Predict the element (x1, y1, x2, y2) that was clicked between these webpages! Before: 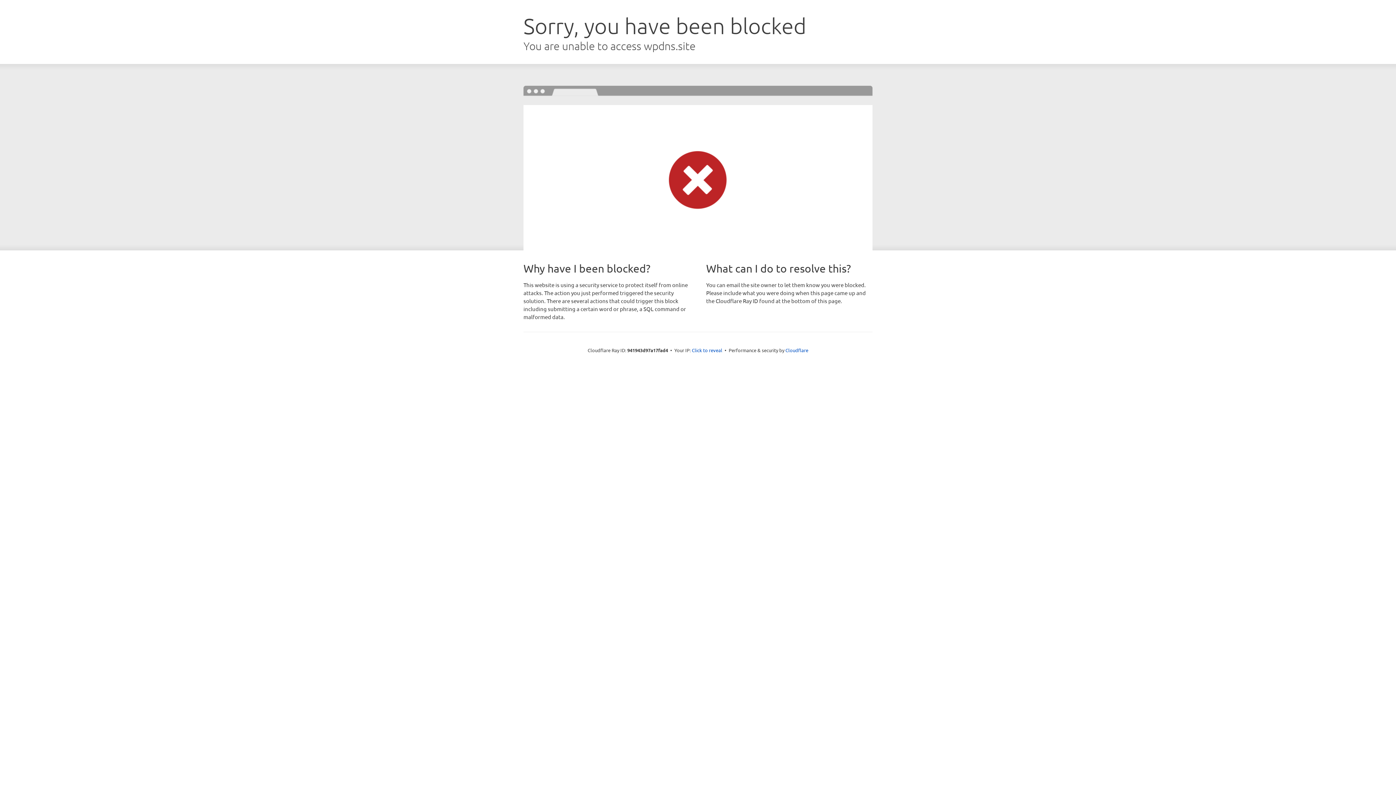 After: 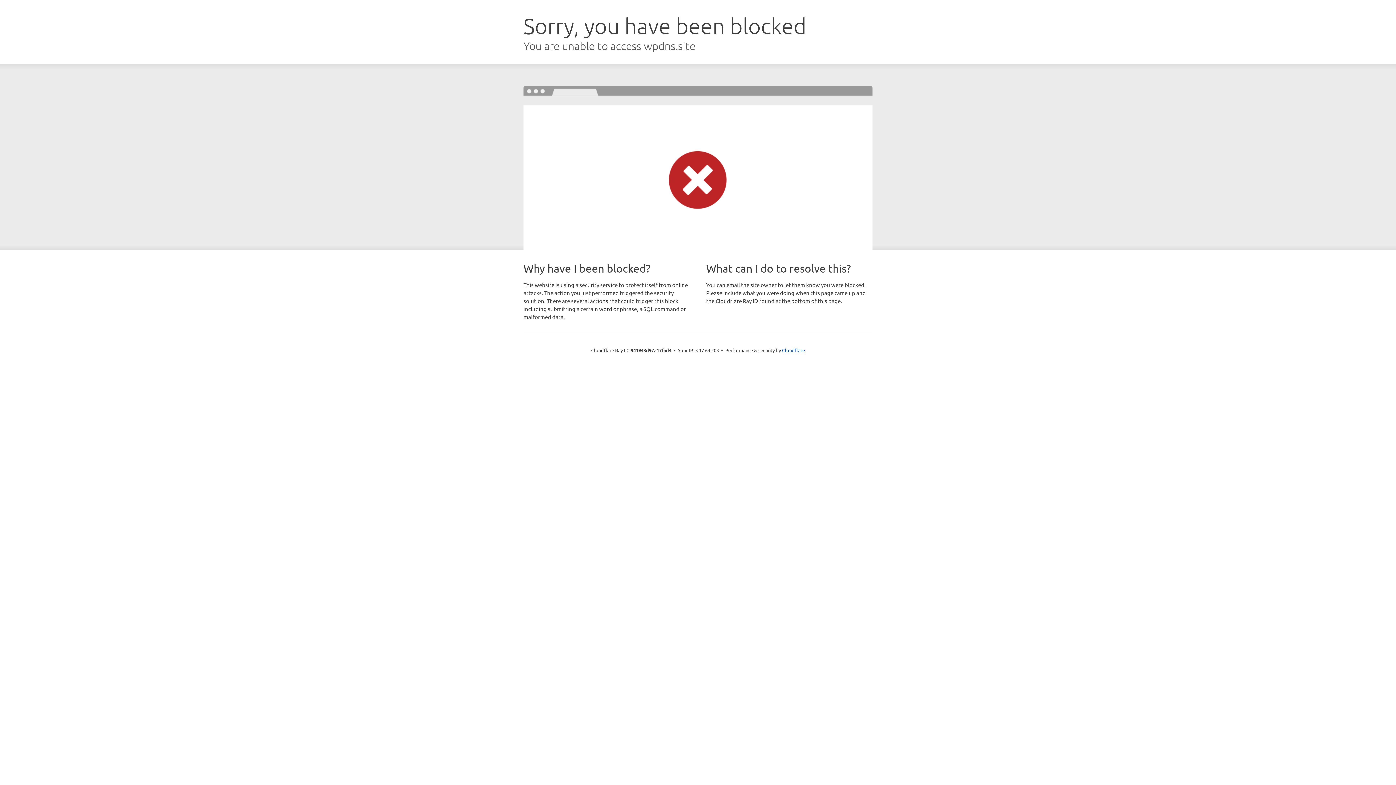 Action: bbox: (692, 346, 722, 353) label: Click to reveal